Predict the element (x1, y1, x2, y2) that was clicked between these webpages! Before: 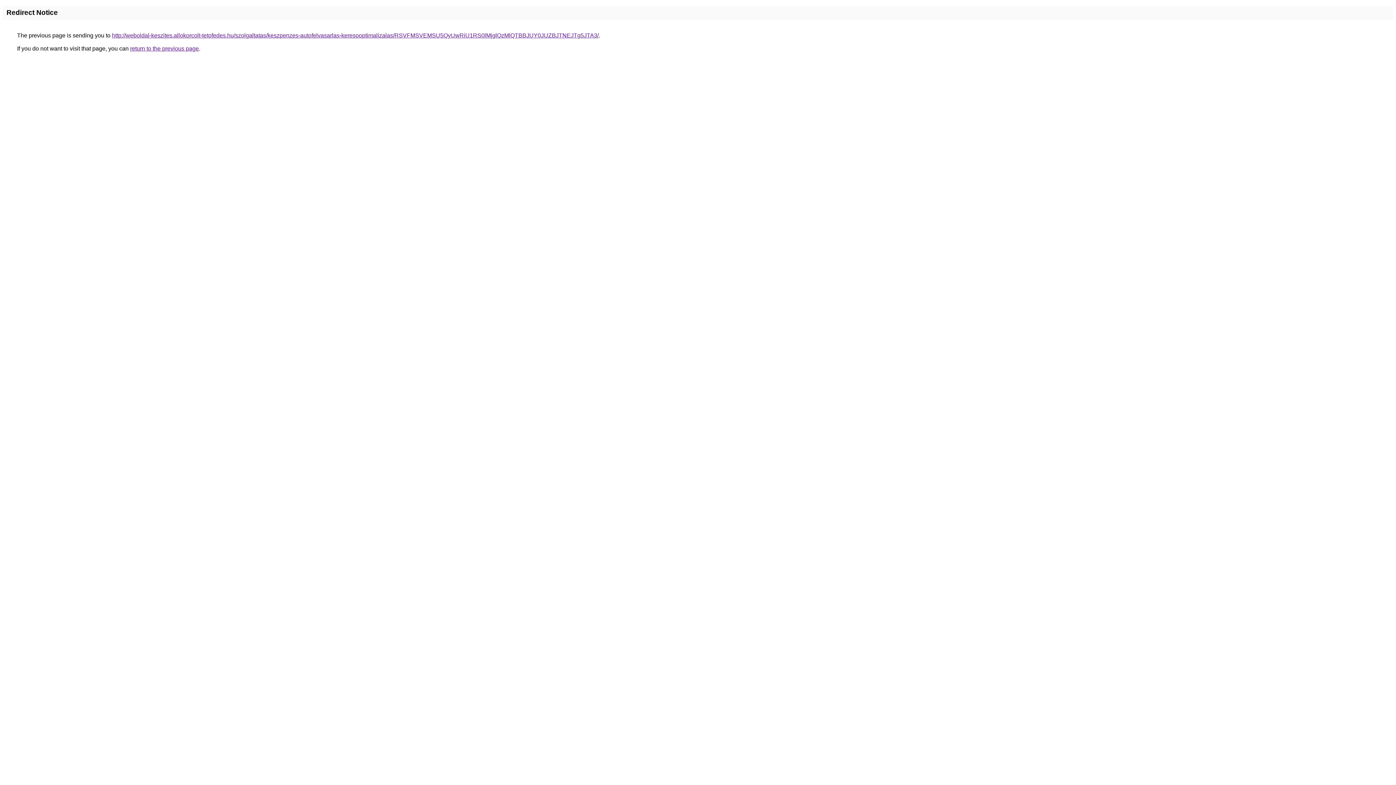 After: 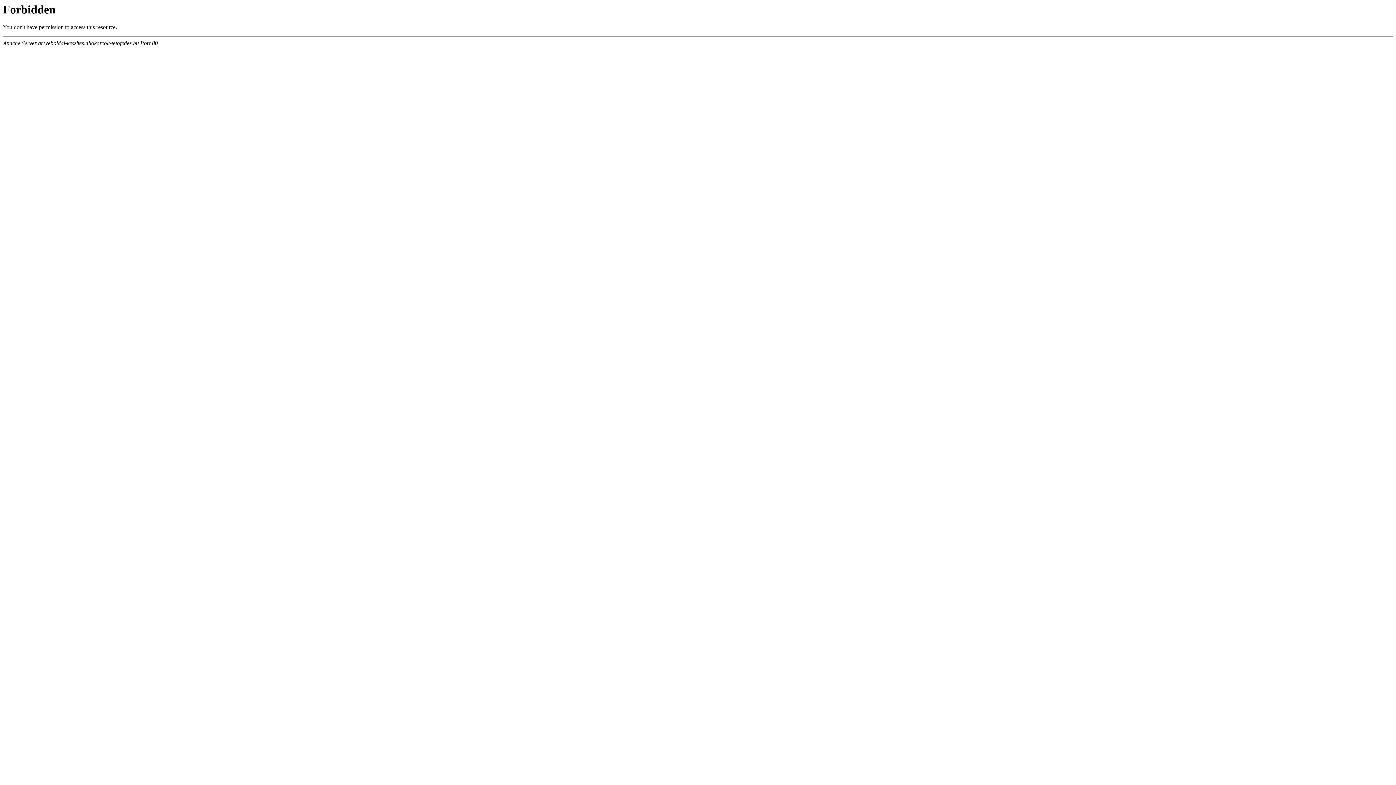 Action: bbox: (112, 32, 598, 38) label: http://weboldal-keszites.allokorcolt-tetofedes.hu/szolgaltatas/keszpenzes-autofelvasarlas-keresooptimalizalas/RSVFMSVEMSU5QyUwRiU1RS0lMjglQzMlQTBBJUY0JUZBJTNEJTg5JTA3/